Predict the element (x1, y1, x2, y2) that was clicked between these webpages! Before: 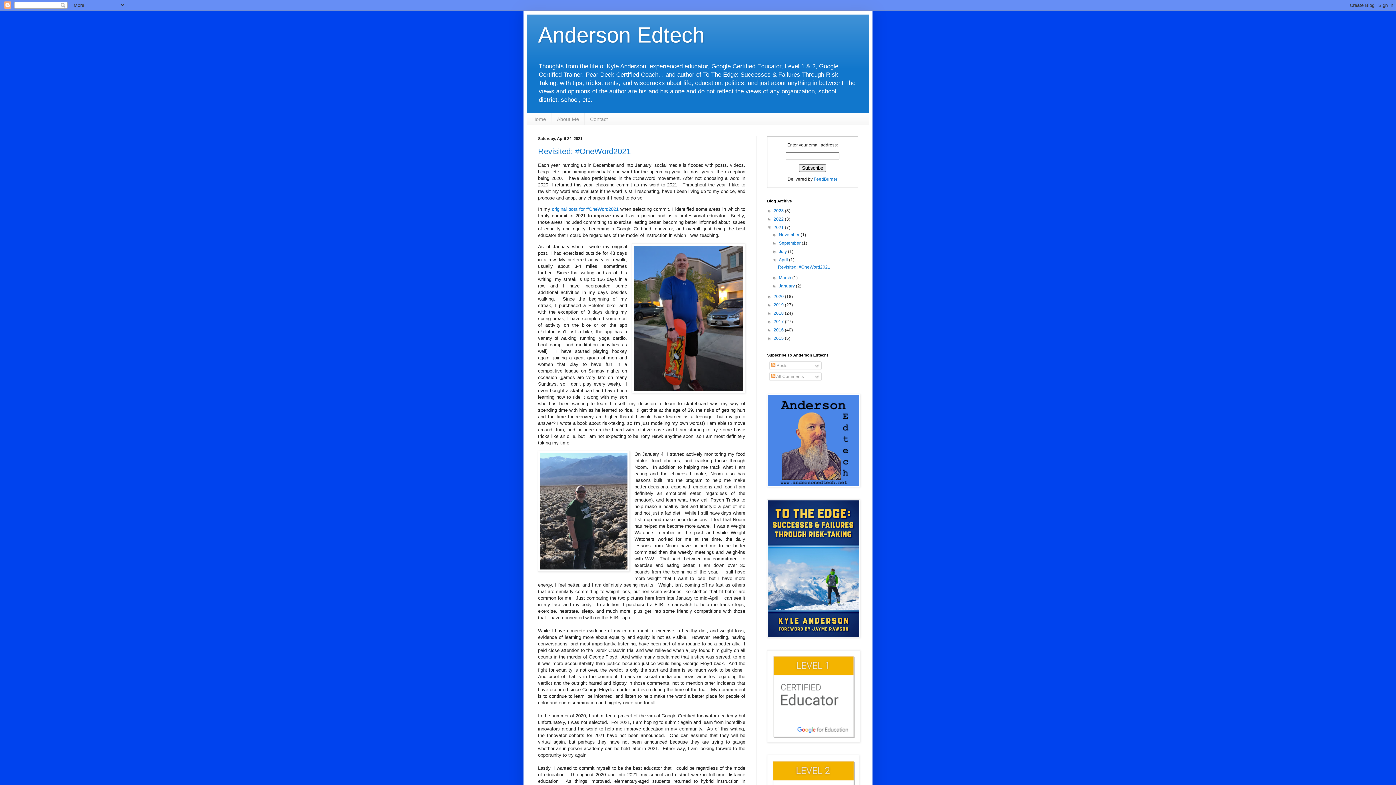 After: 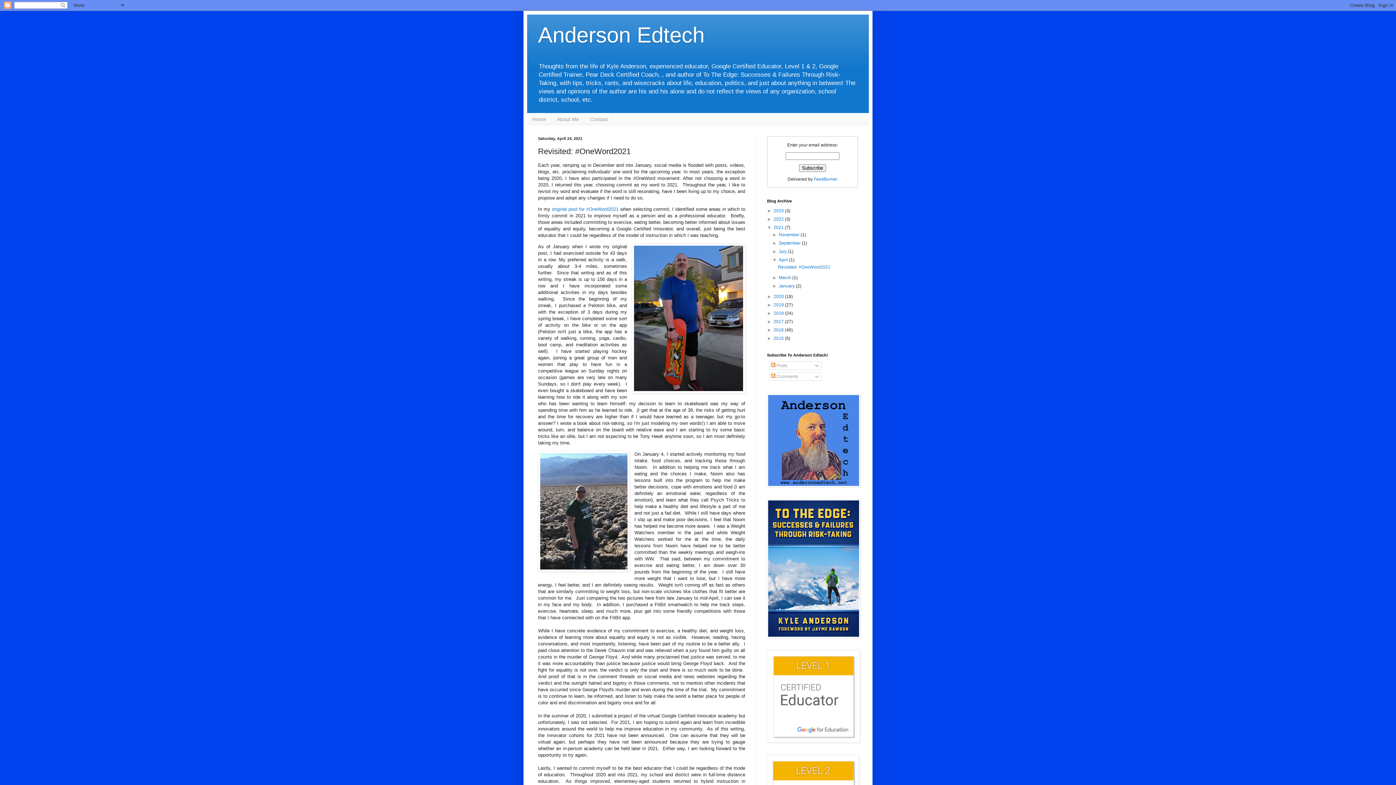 Action: bbox: (538, 146, 630, 155) label: Revisited: #OneWord2021